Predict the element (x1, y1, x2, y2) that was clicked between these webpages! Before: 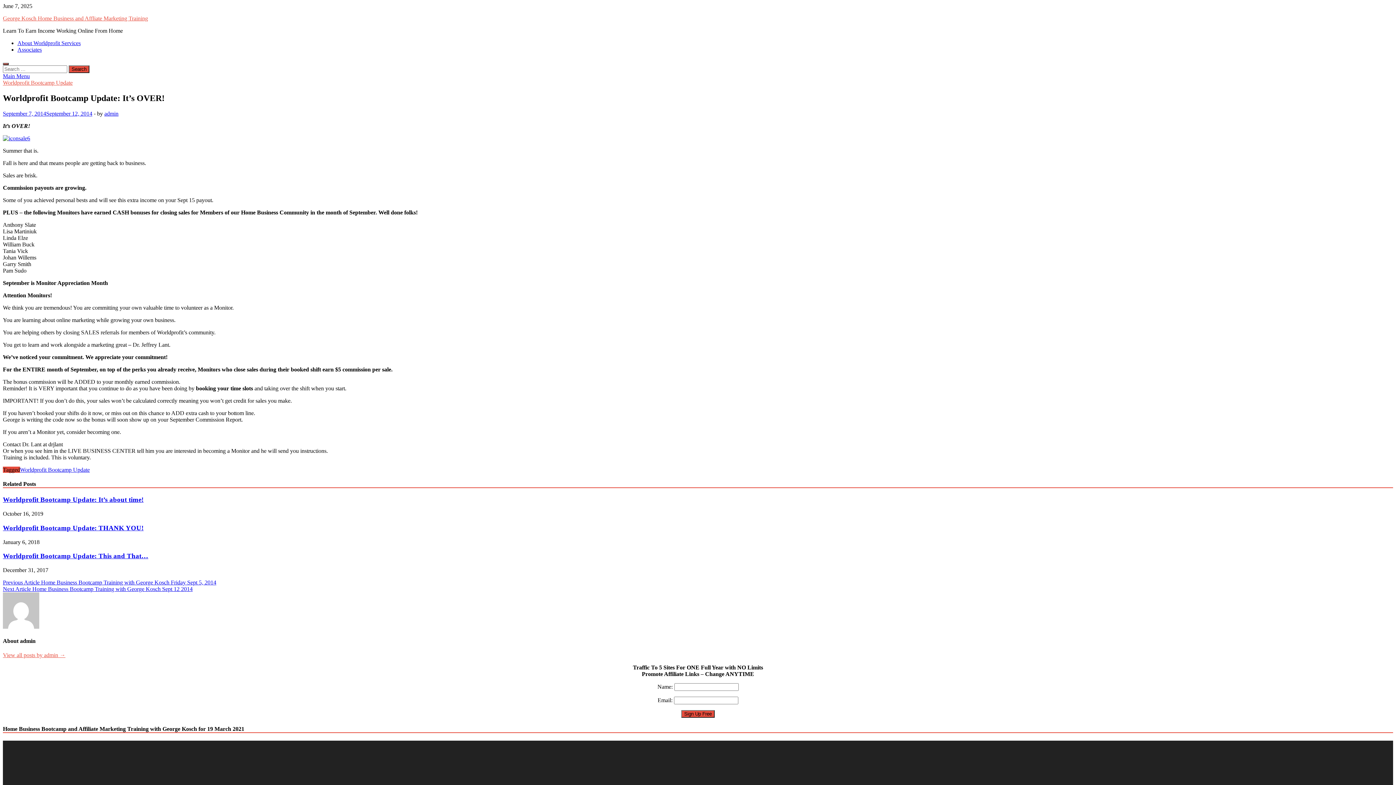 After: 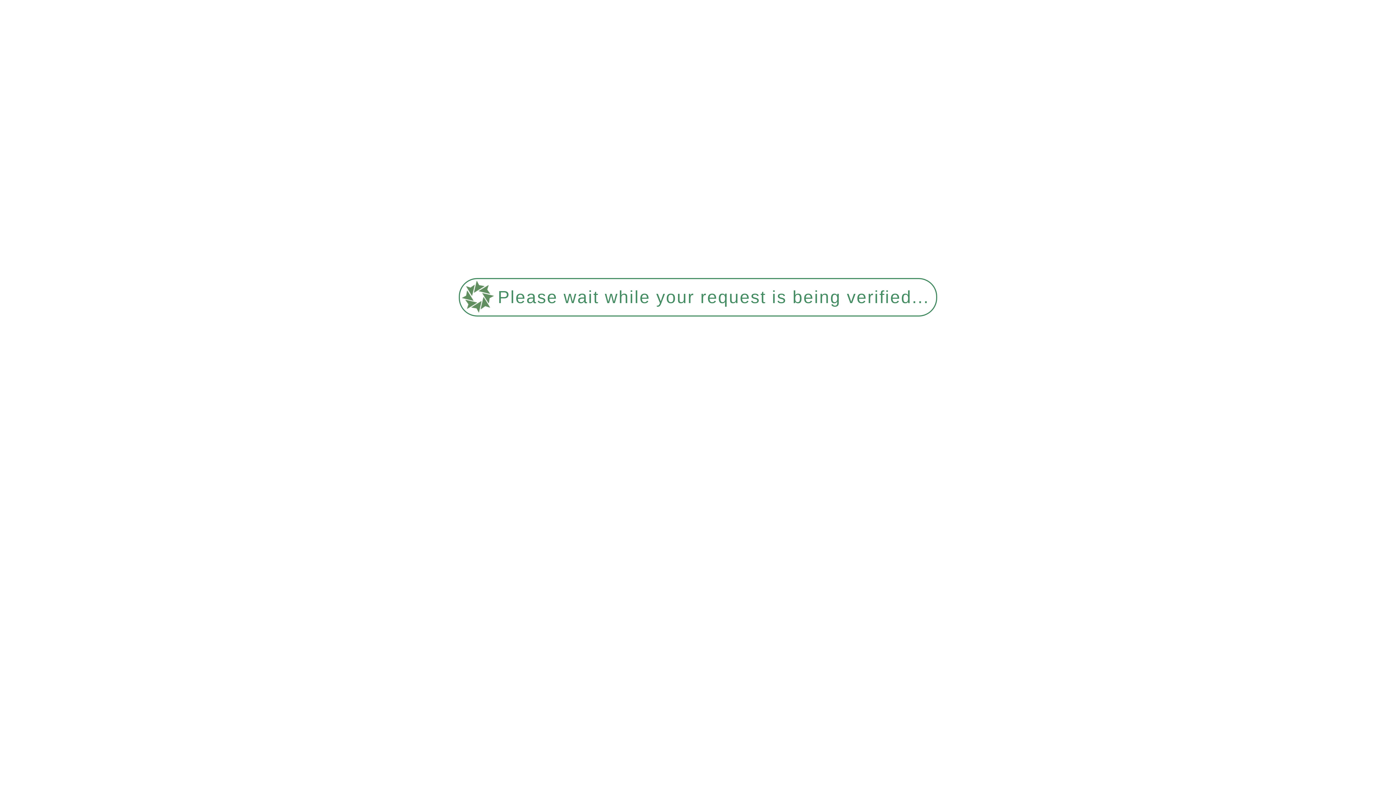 Action: bbox: (2, 552, 148, 560) label: Worldprofit Bootcamp Update: This and That…